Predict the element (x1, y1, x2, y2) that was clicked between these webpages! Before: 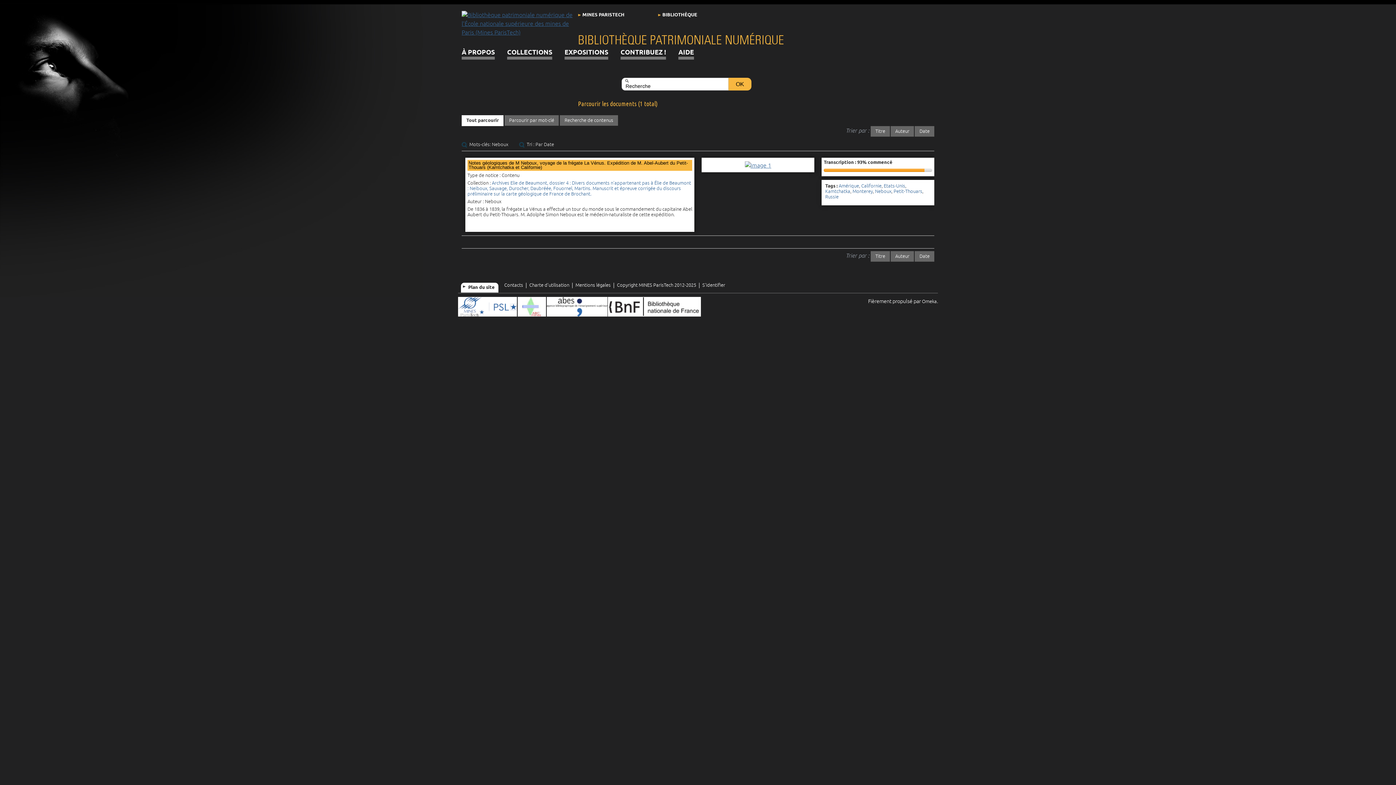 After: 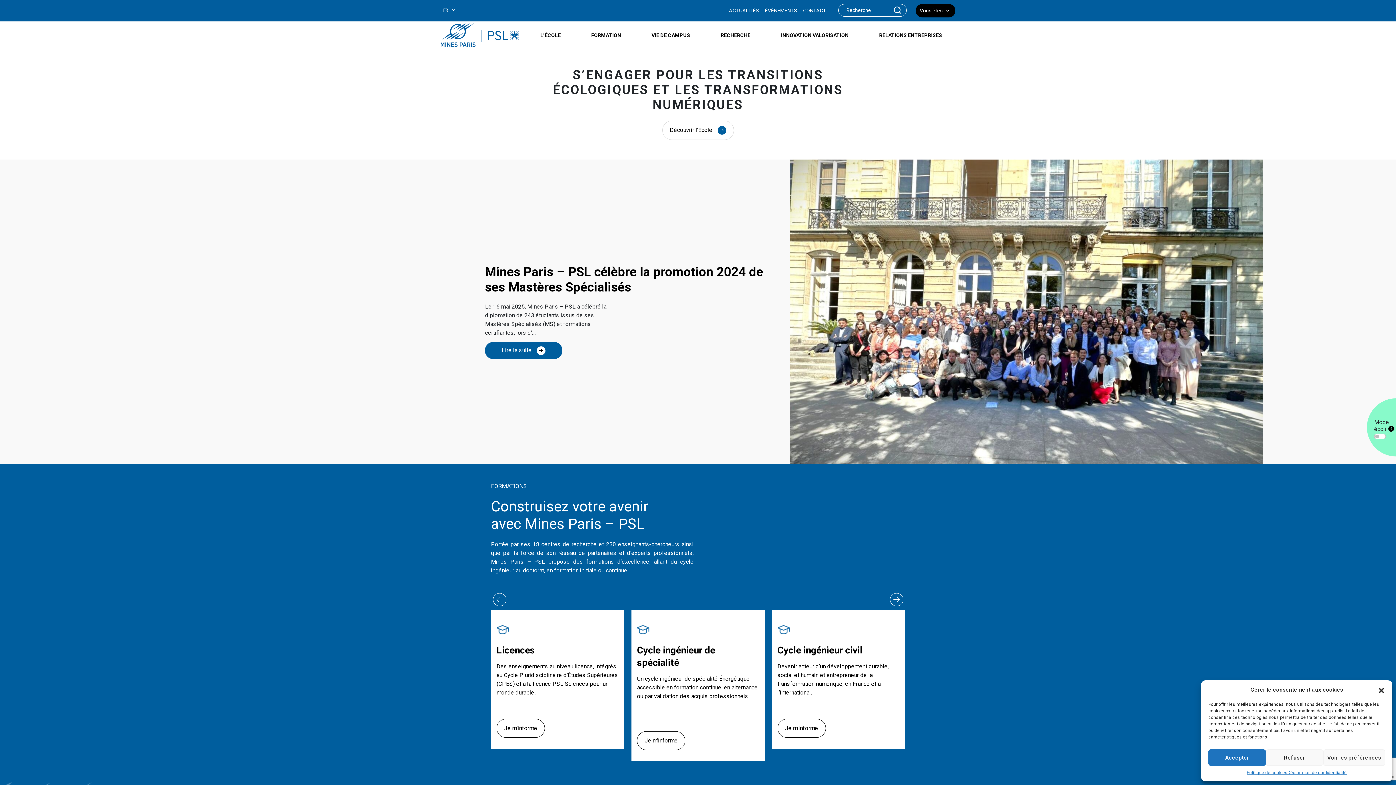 Action: label: MINES PARISTECH bbox: (578, 10, 624, 19)